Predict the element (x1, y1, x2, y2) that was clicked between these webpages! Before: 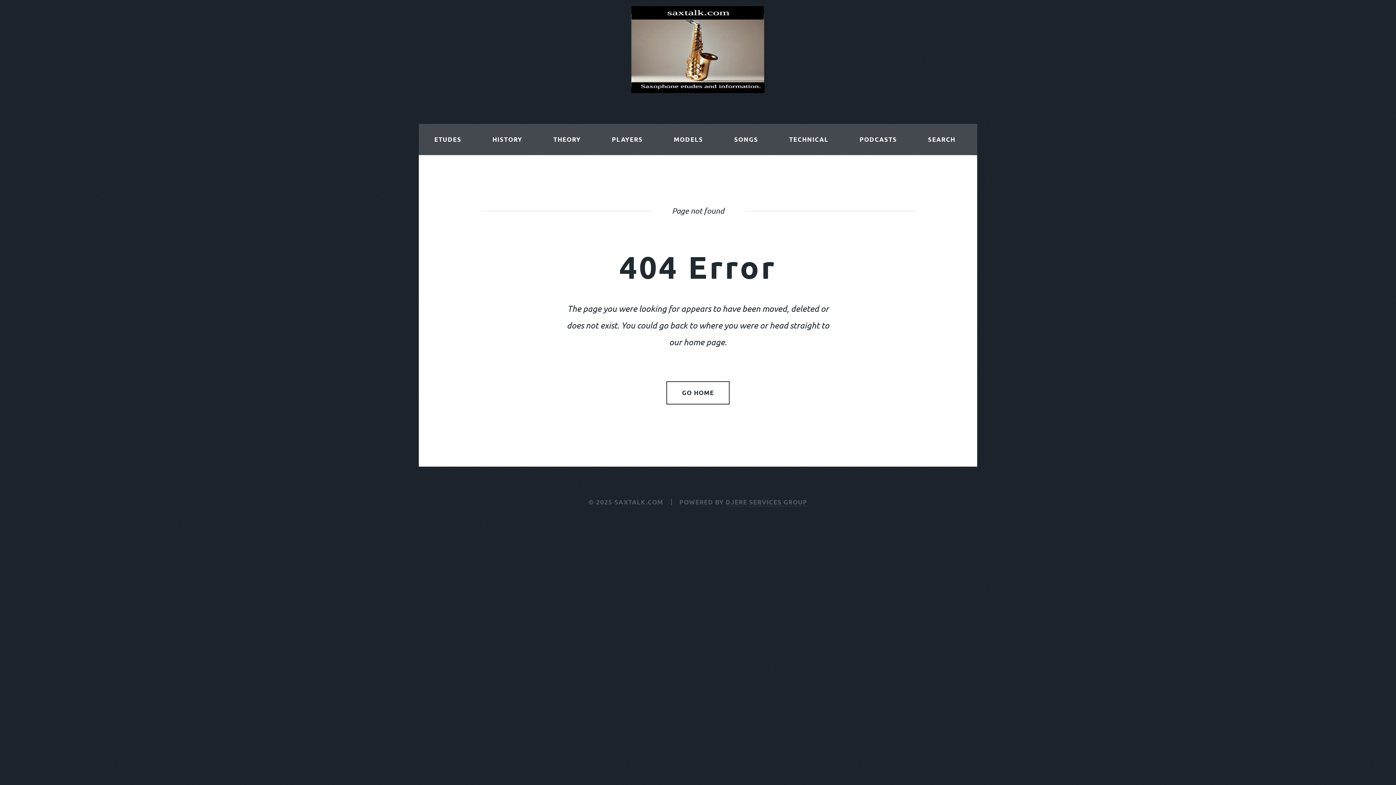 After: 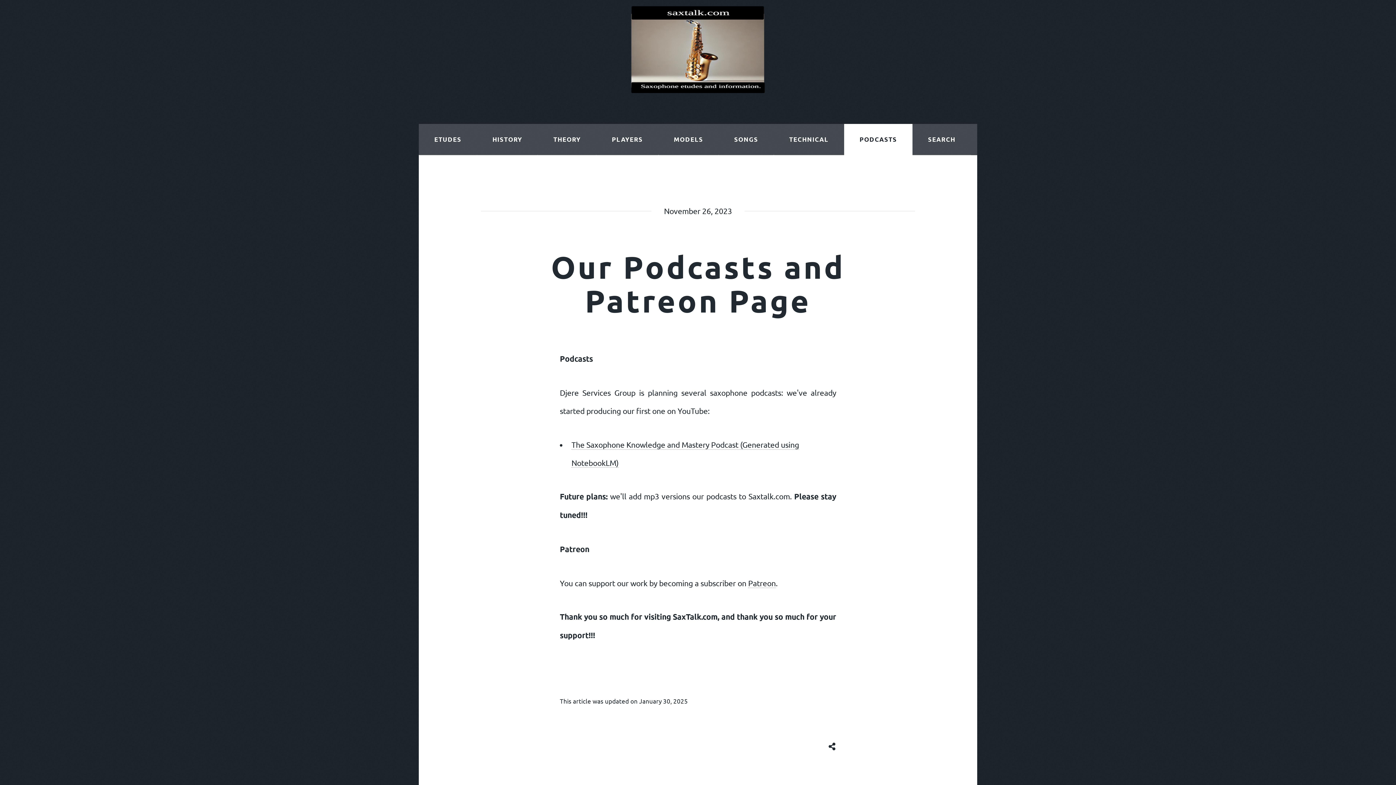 Action: bbox: (844, 124, 912, 155) label: PODCASTS